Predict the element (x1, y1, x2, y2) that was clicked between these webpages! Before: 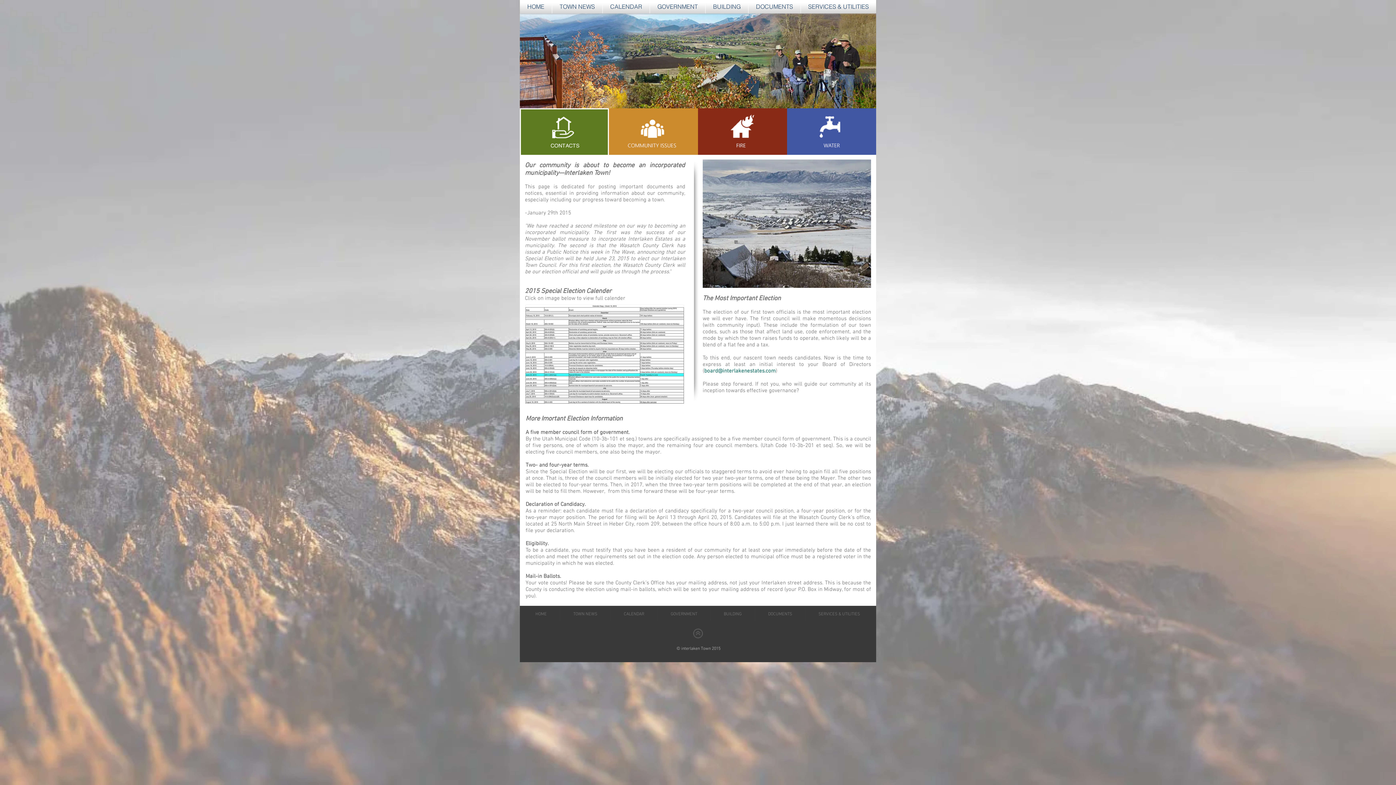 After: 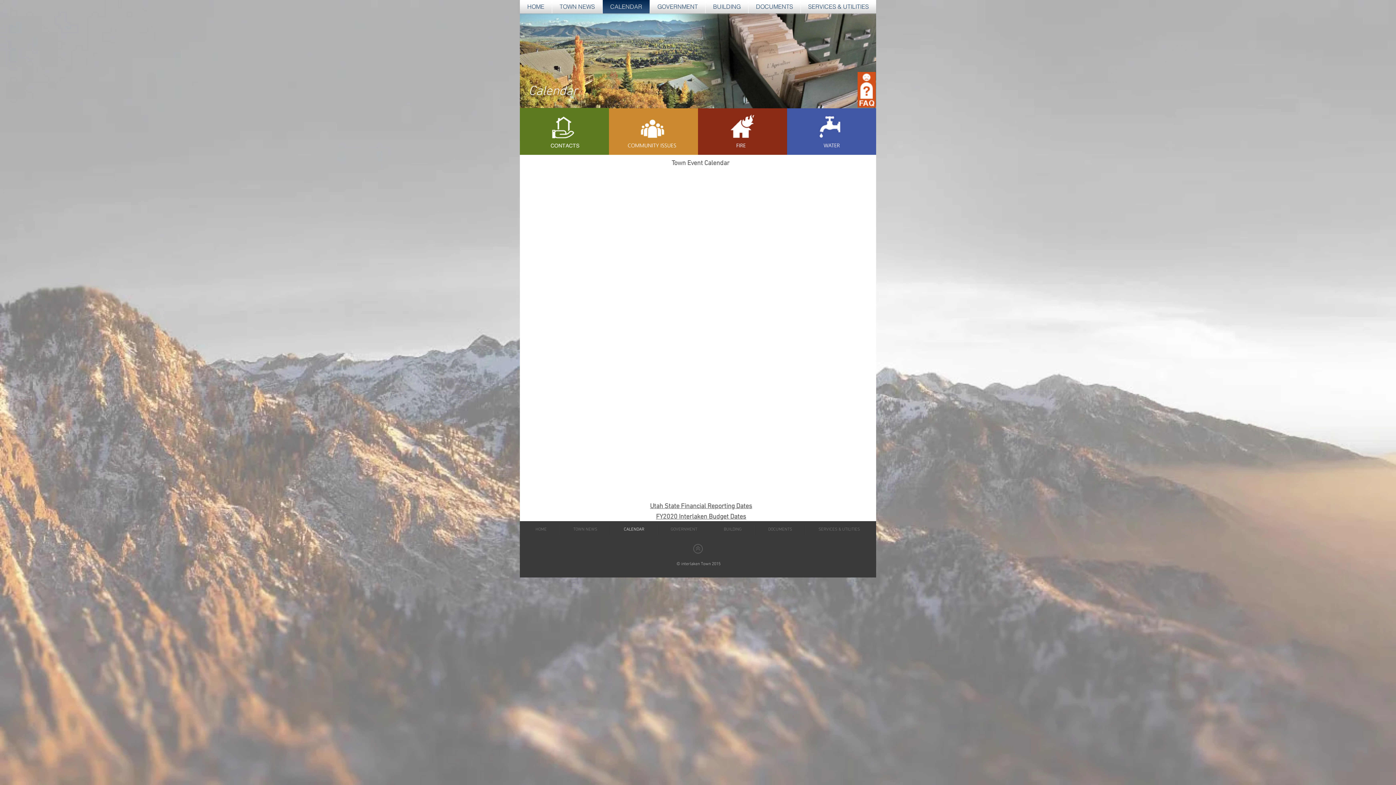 Action: label: CALENDAR bbox: (602, 0, 649, 13)